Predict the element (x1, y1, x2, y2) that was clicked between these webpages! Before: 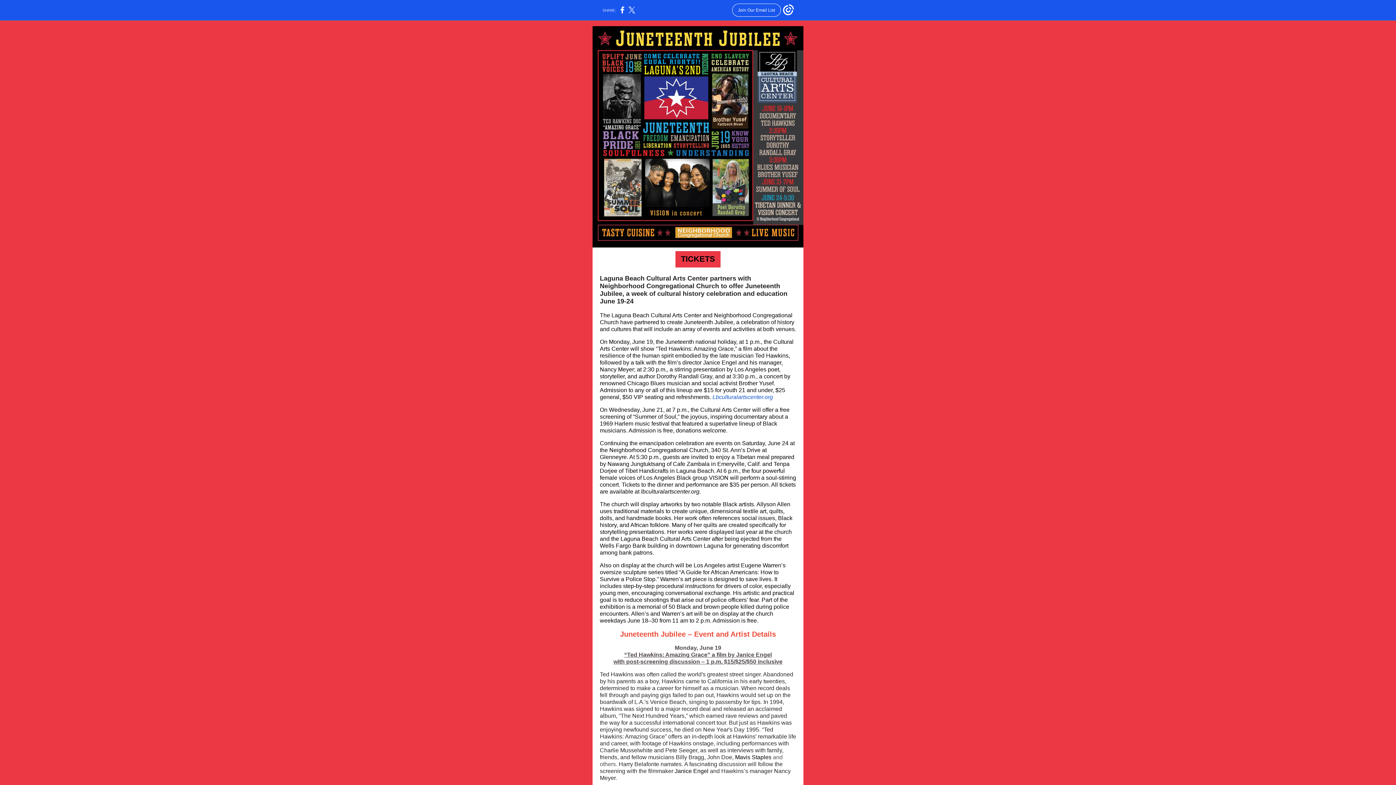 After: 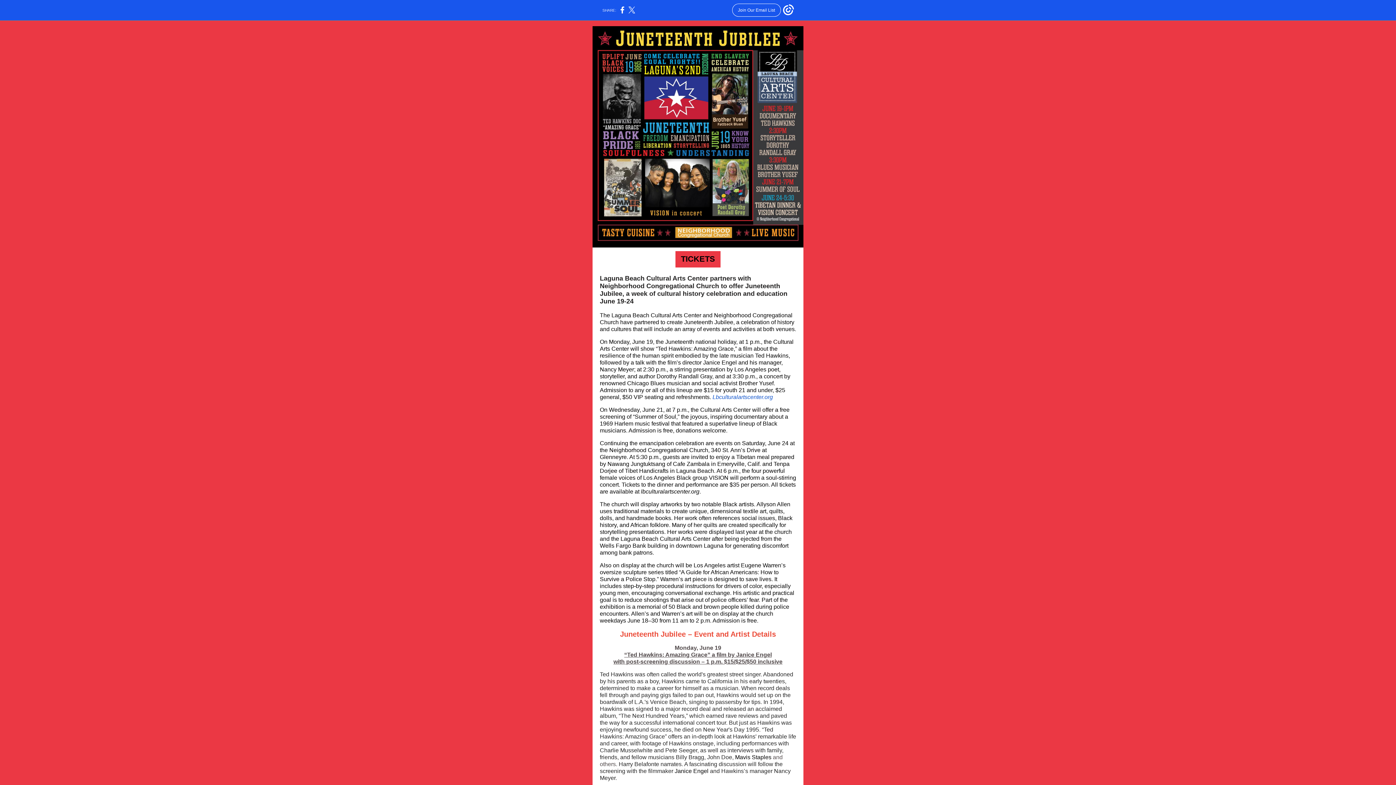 Action: bbox: (712, 394, 773, 400) label: Lbculturalartscenter.org